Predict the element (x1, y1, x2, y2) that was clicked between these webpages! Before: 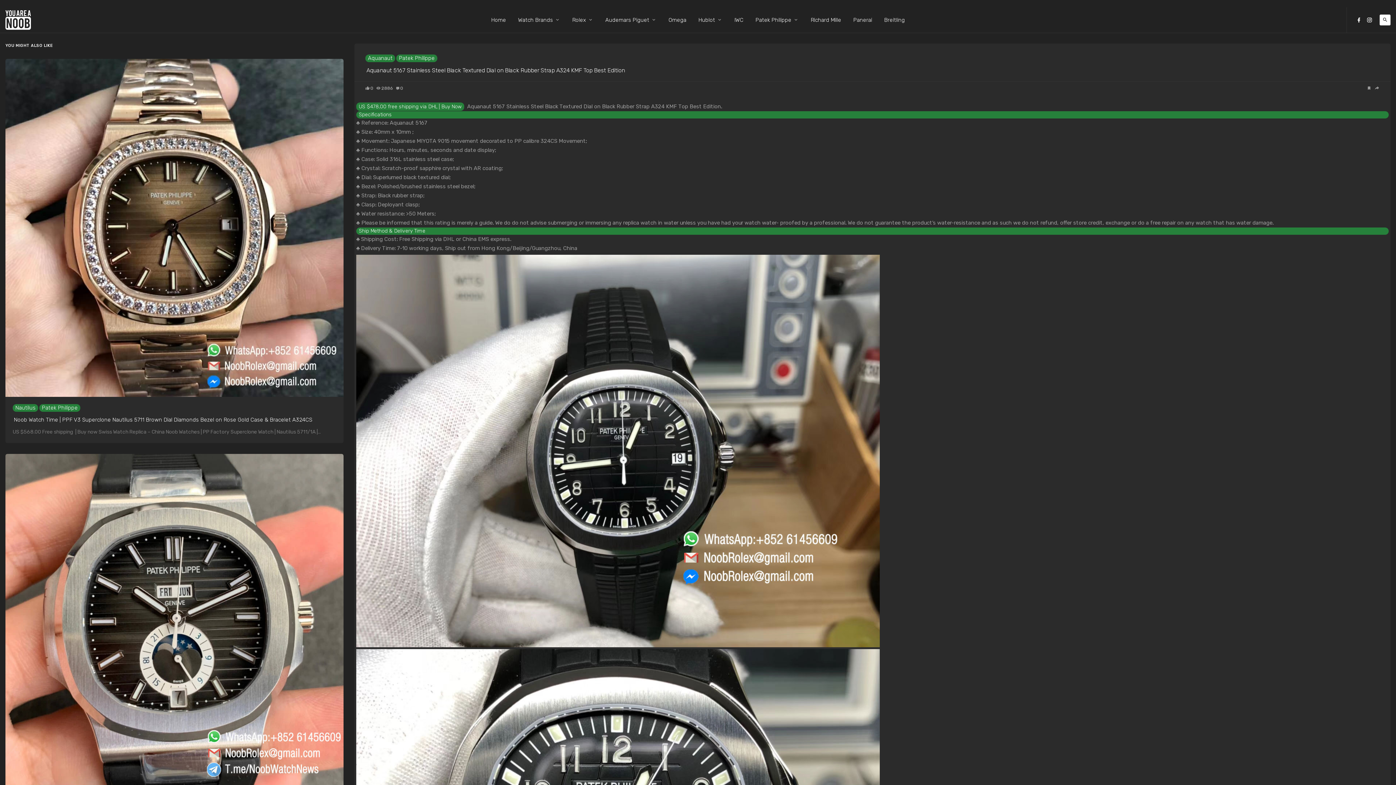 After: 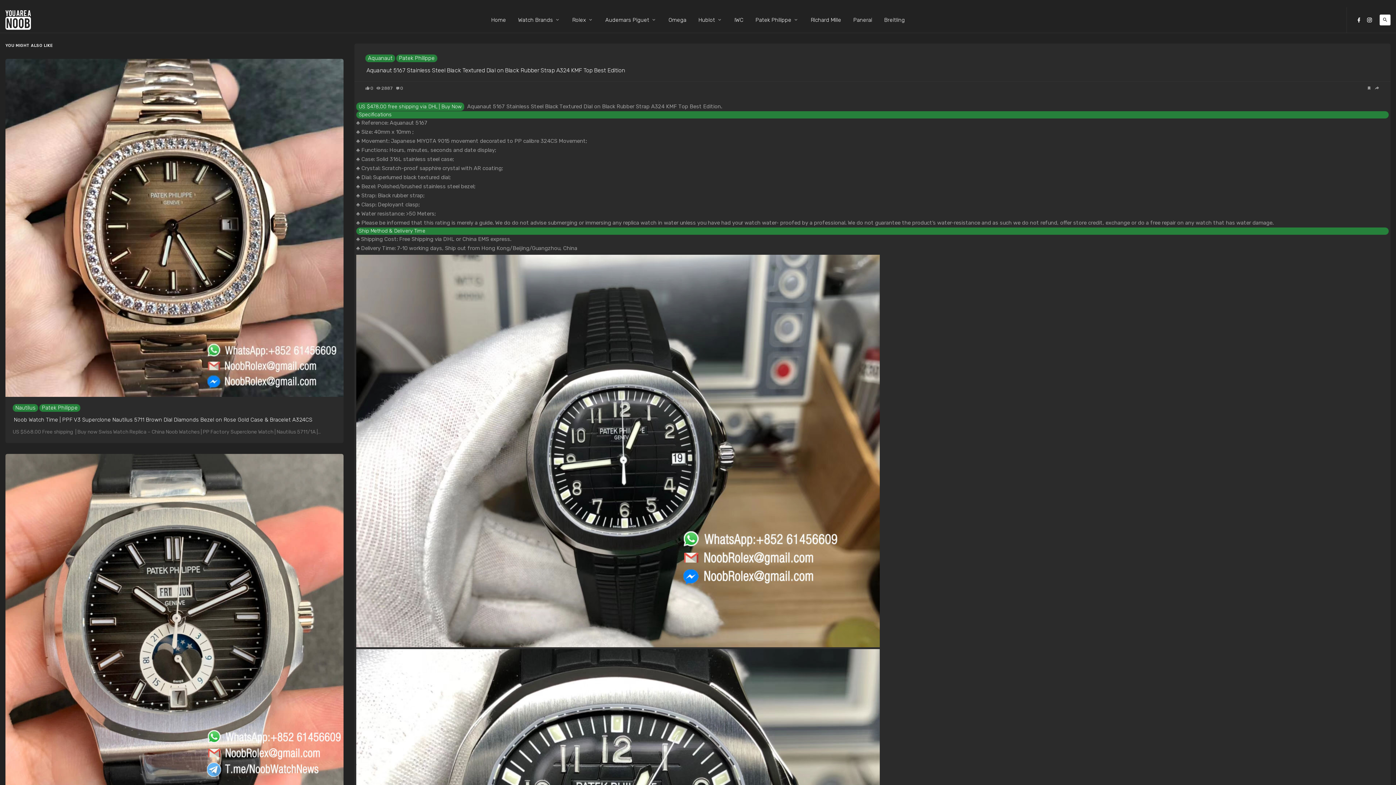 Action: bbox: (376, 86, 393, 90) label: 2886